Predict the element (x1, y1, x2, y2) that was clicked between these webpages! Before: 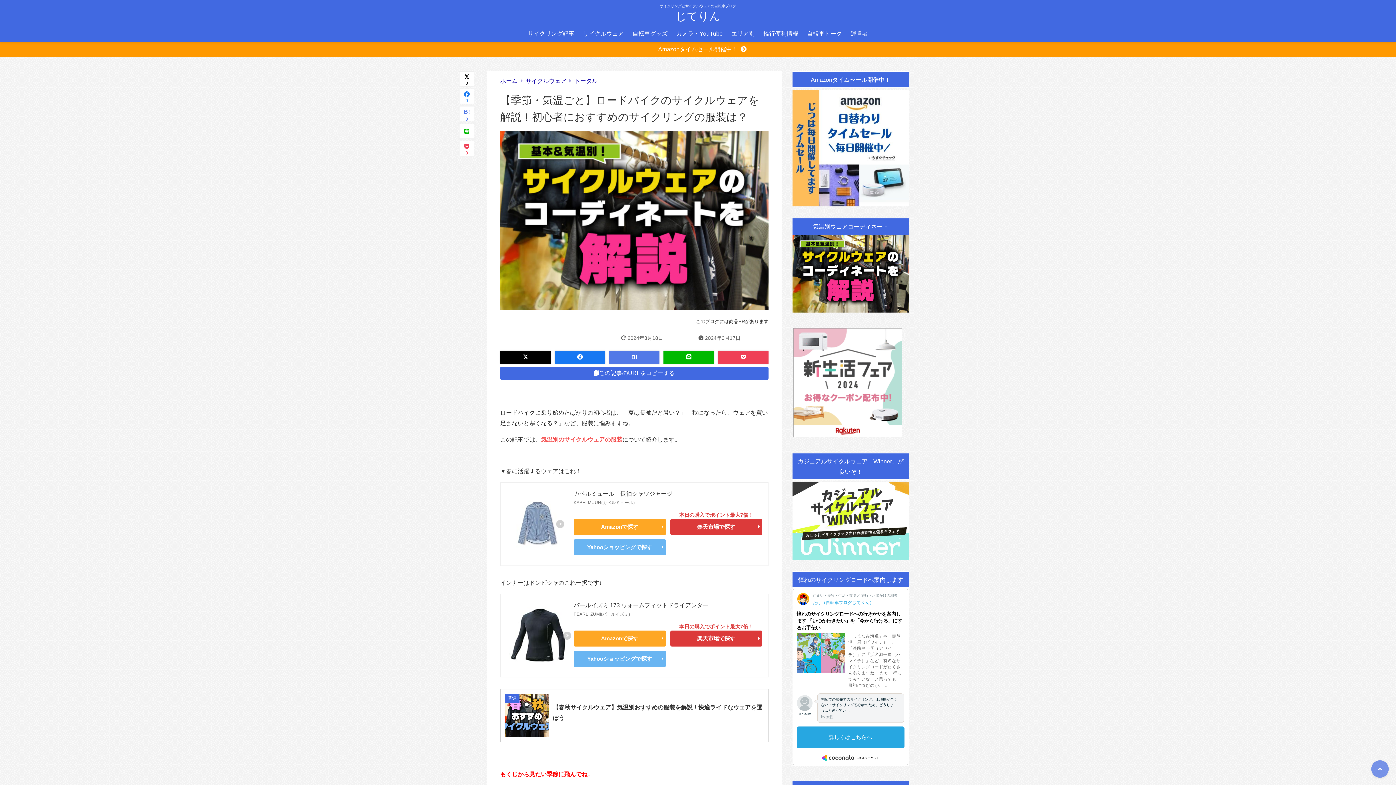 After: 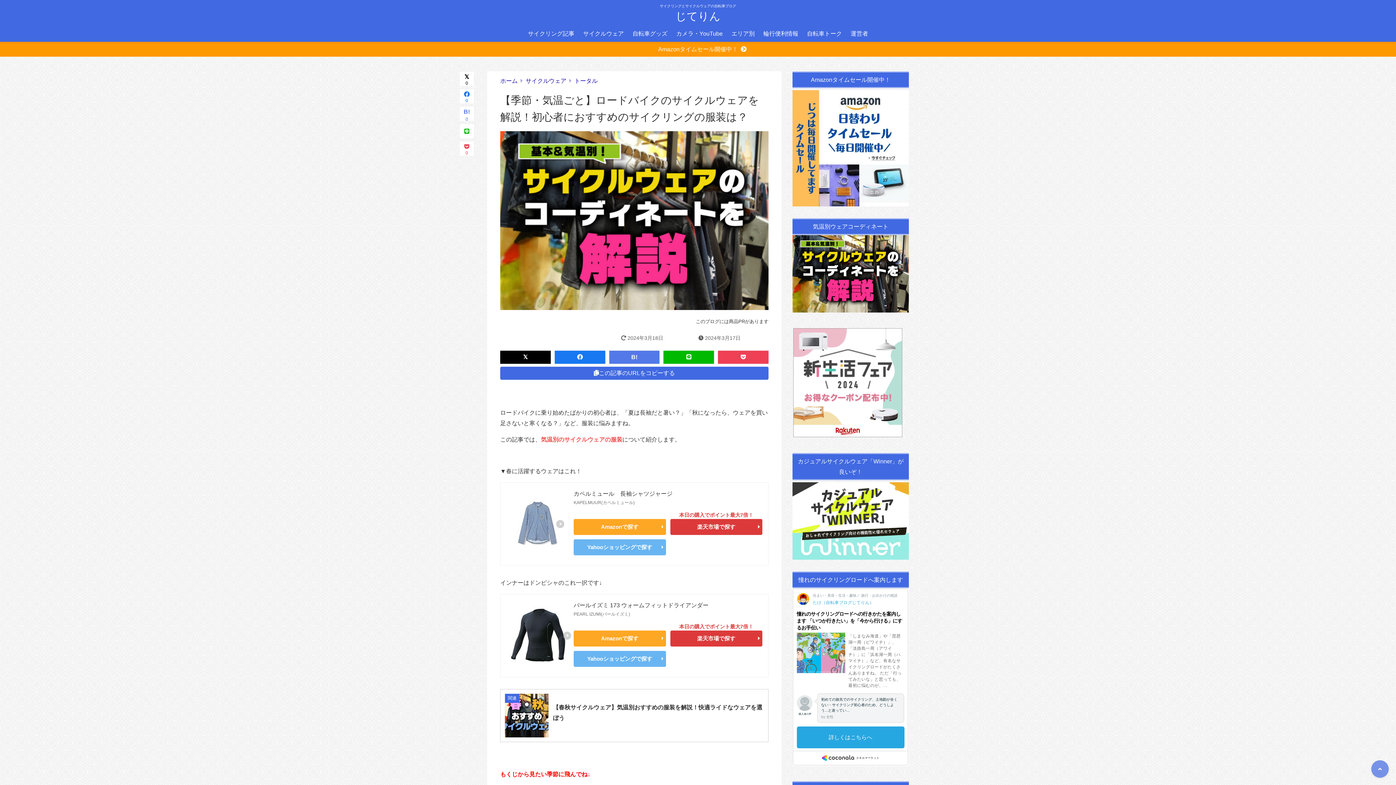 Action: bbox: (573, 602, 708, 608) label: パールイズミ 173 ウォームフィットドライアンダー